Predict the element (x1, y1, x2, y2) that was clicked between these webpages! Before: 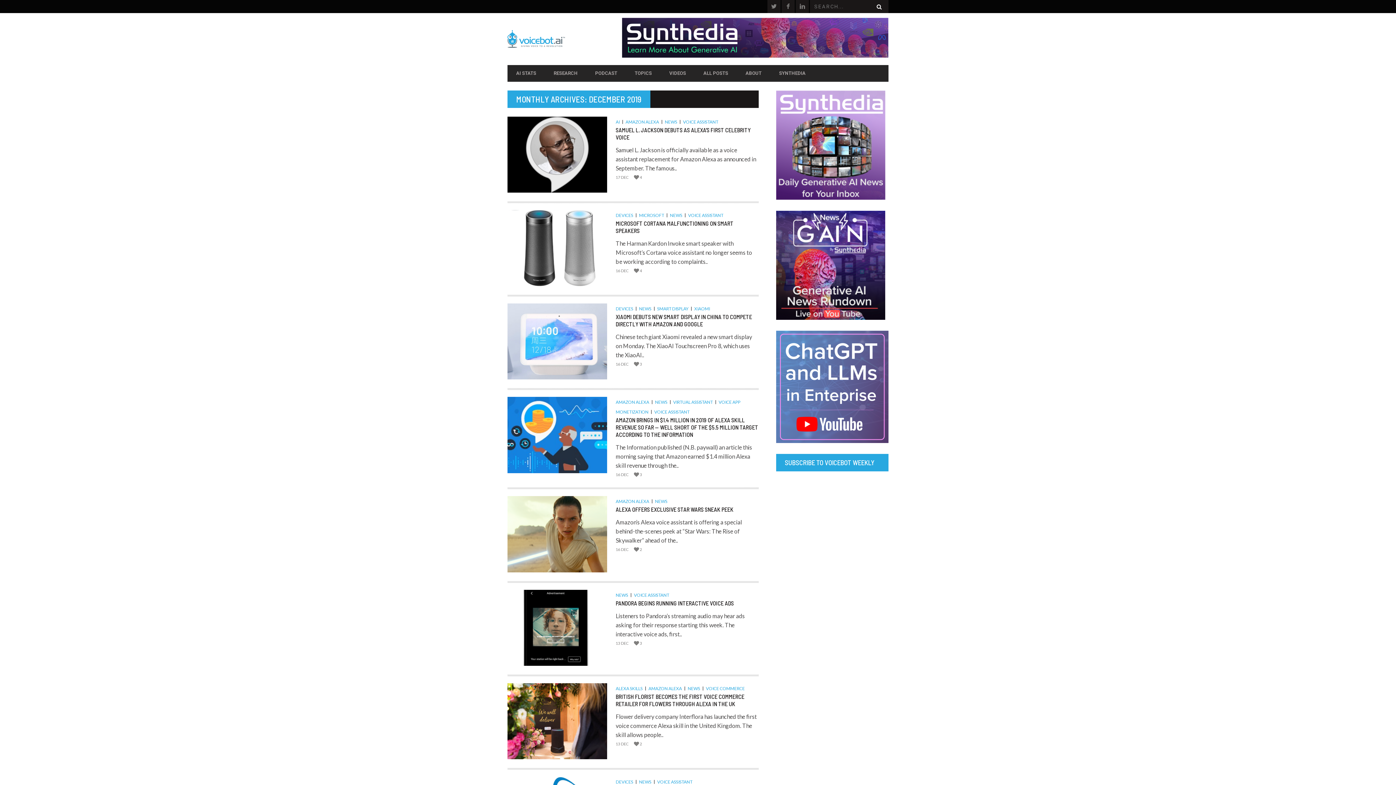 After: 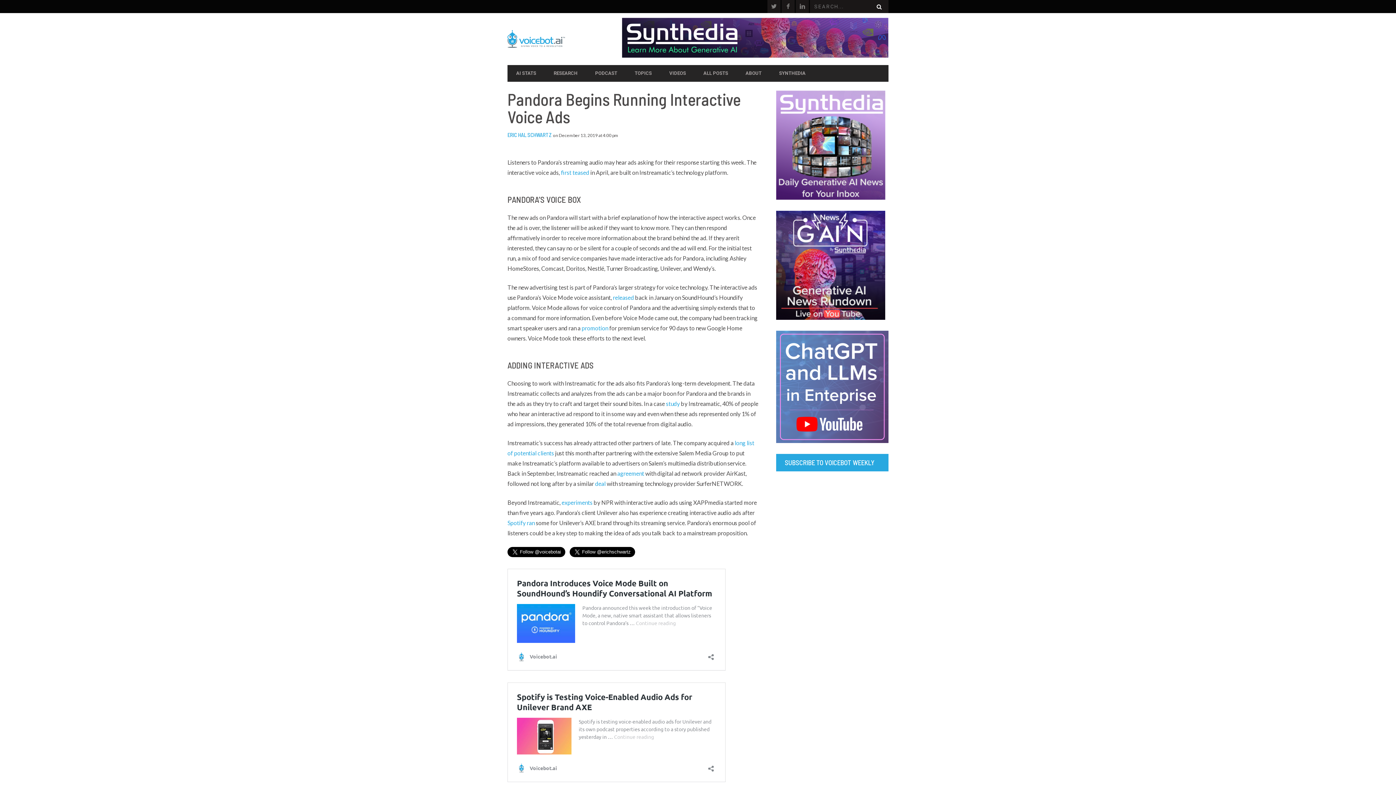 Action: bbox: (615, 599, 758, 607) label: PANDORA BEGINS RUNNING INTERACTIVE VOICE ADS